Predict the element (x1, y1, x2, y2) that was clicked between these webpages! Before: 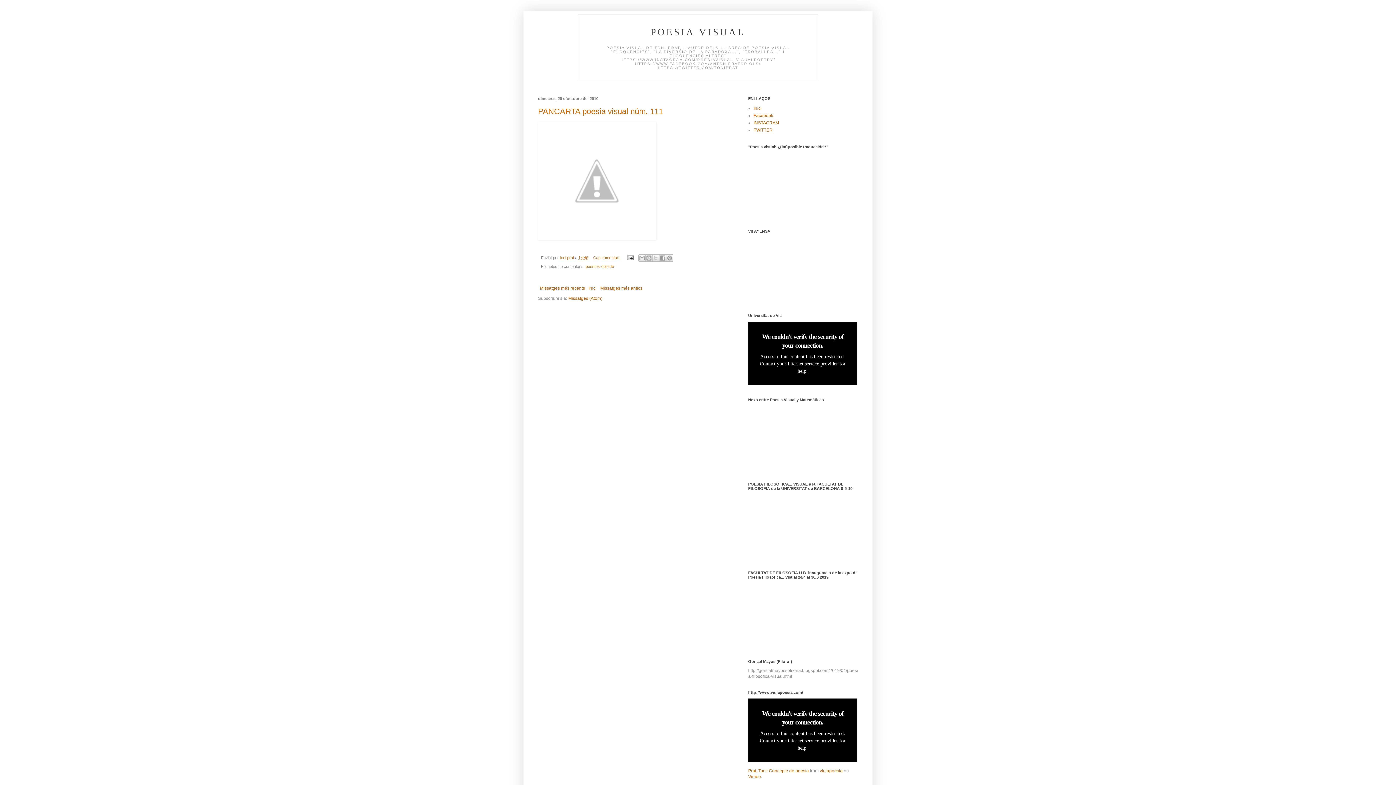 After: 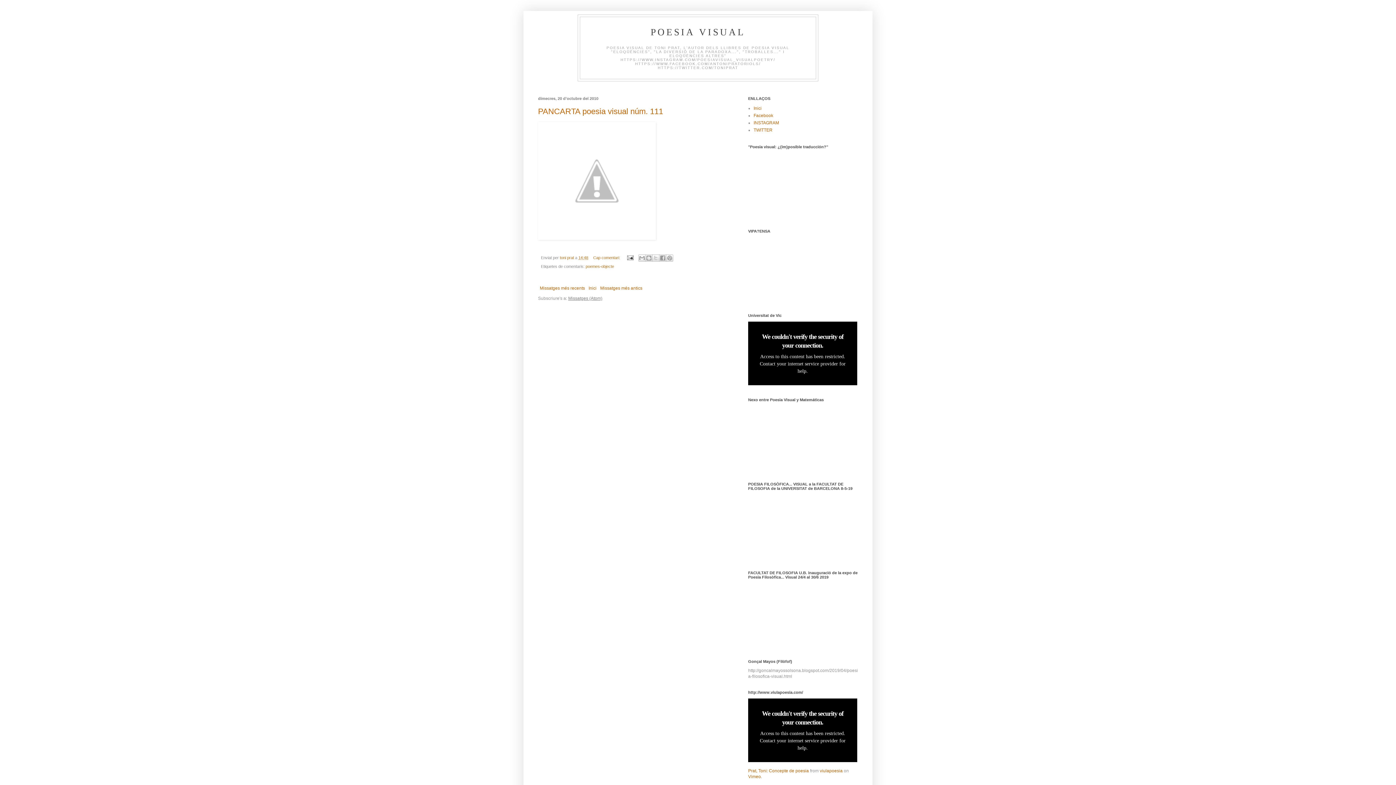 Action: label: Missatges (Atom) bbox: (568, 296, 602, 301)